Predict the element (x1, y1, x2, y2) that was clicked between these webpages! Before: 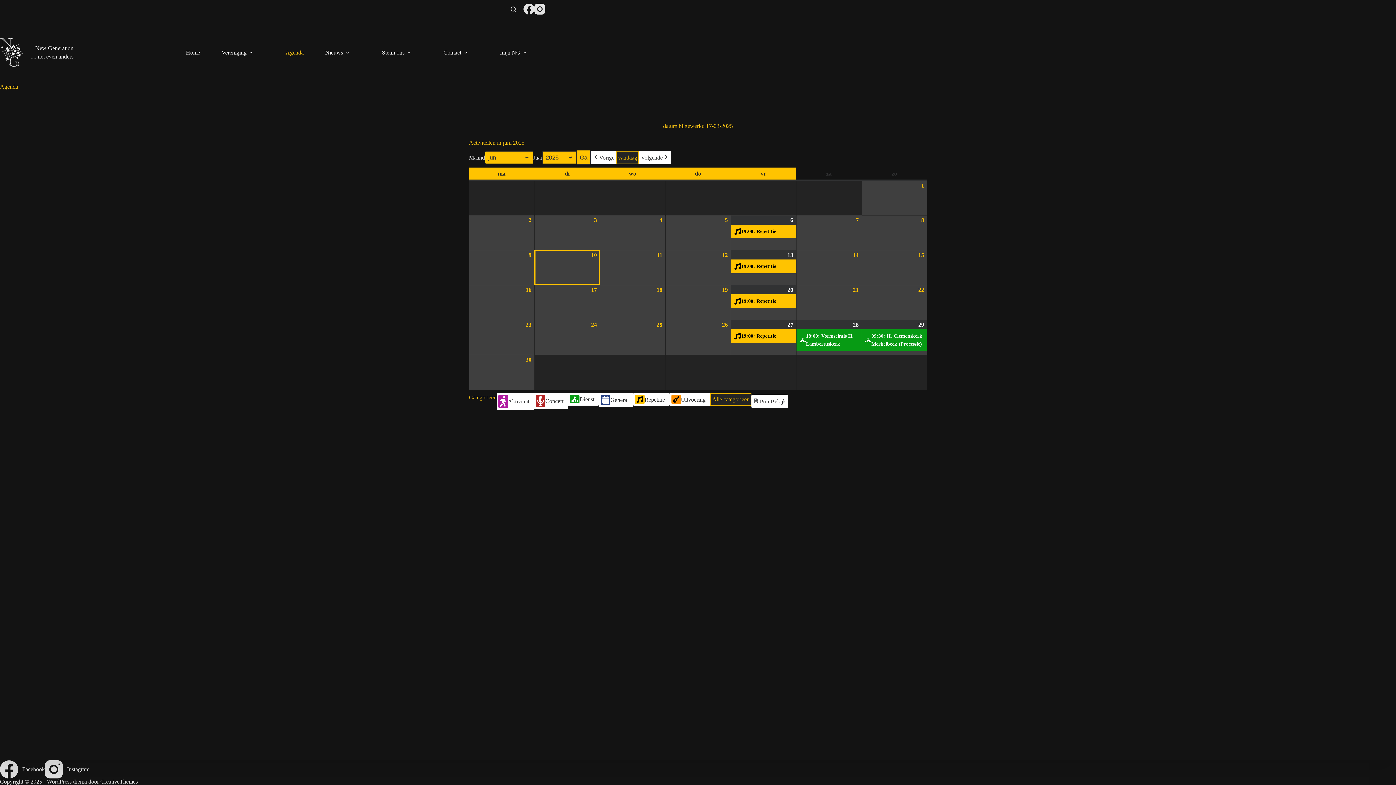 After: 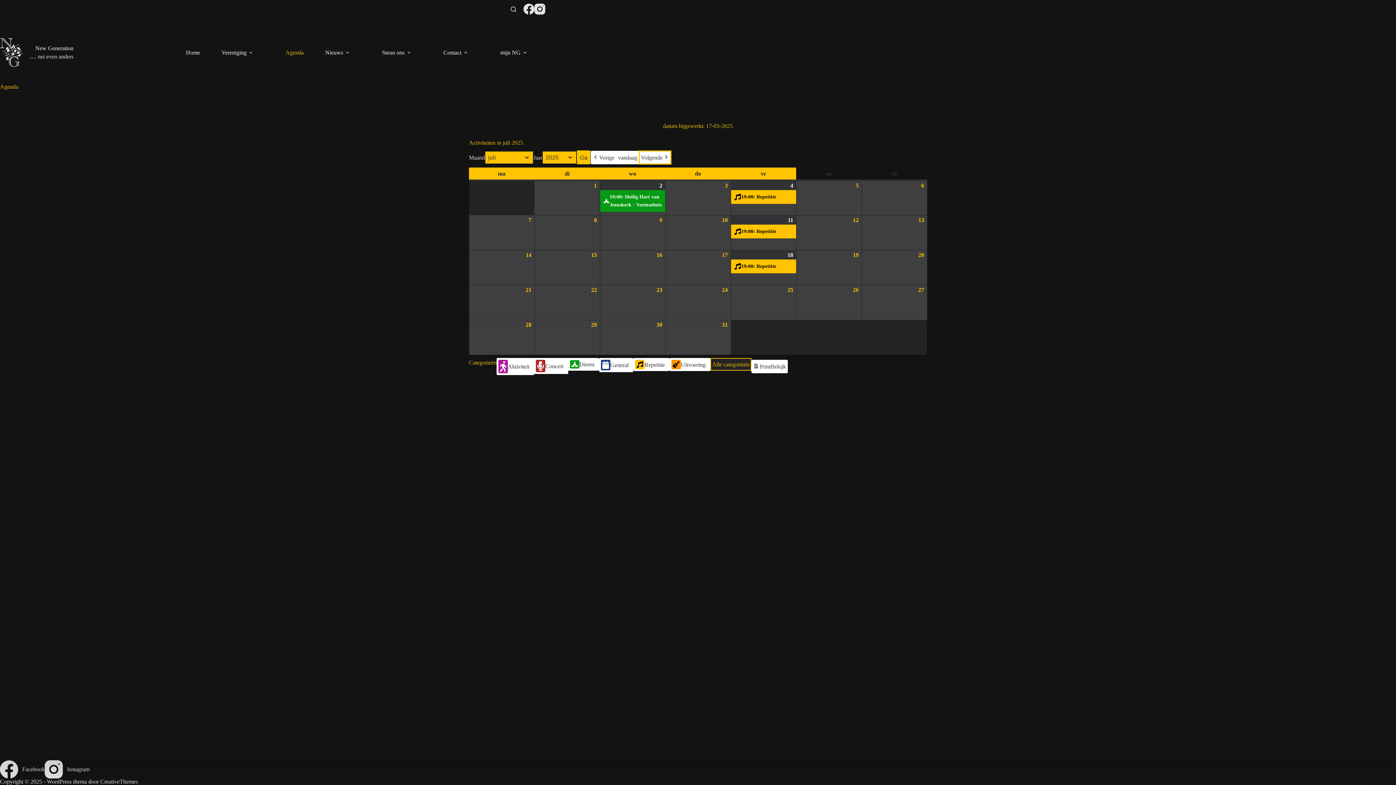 Action: bbox: (639, 150, 671, 164) label: Volgende